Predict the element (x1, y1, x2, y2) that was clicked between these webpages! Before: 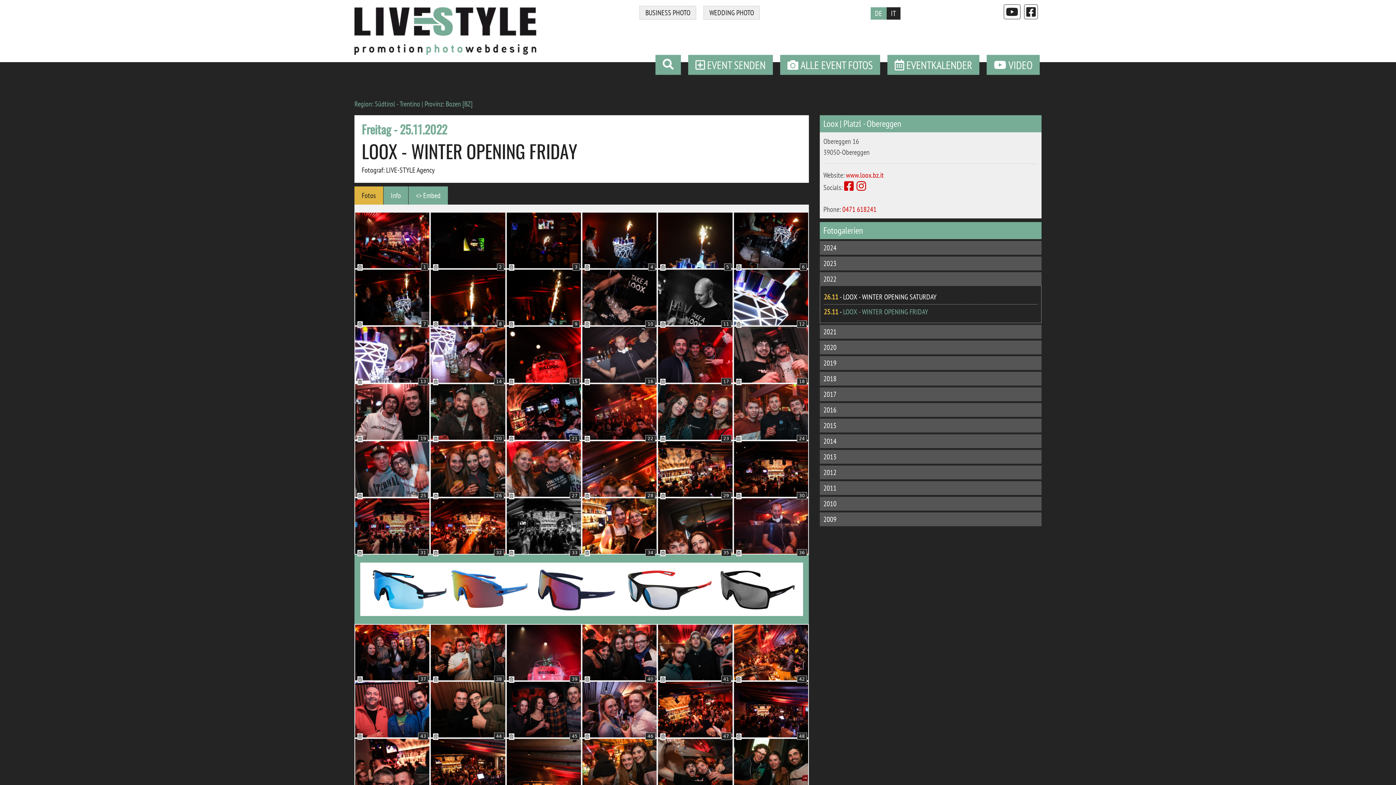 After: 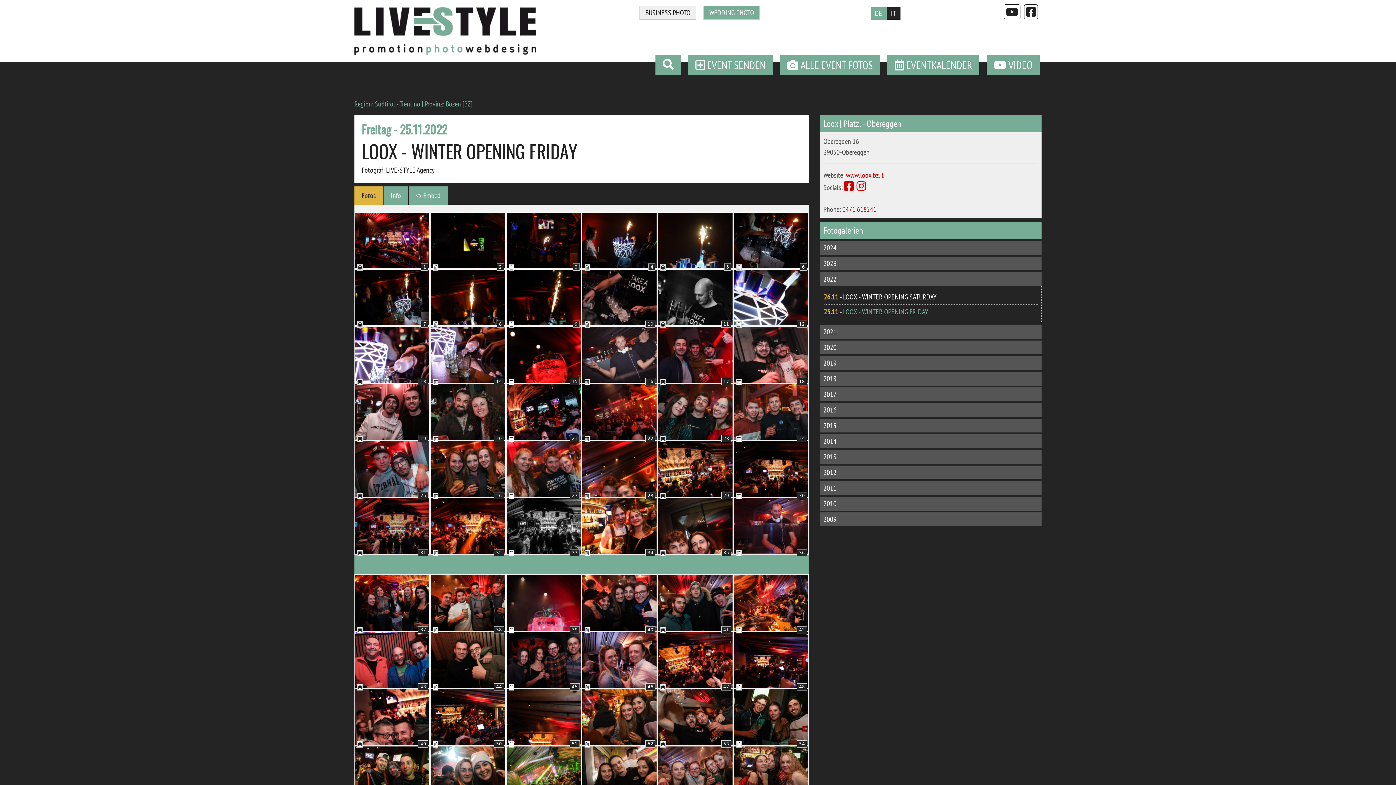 Action: bbox: (703, 5, 760, 19) label: WEDDING PHOTO